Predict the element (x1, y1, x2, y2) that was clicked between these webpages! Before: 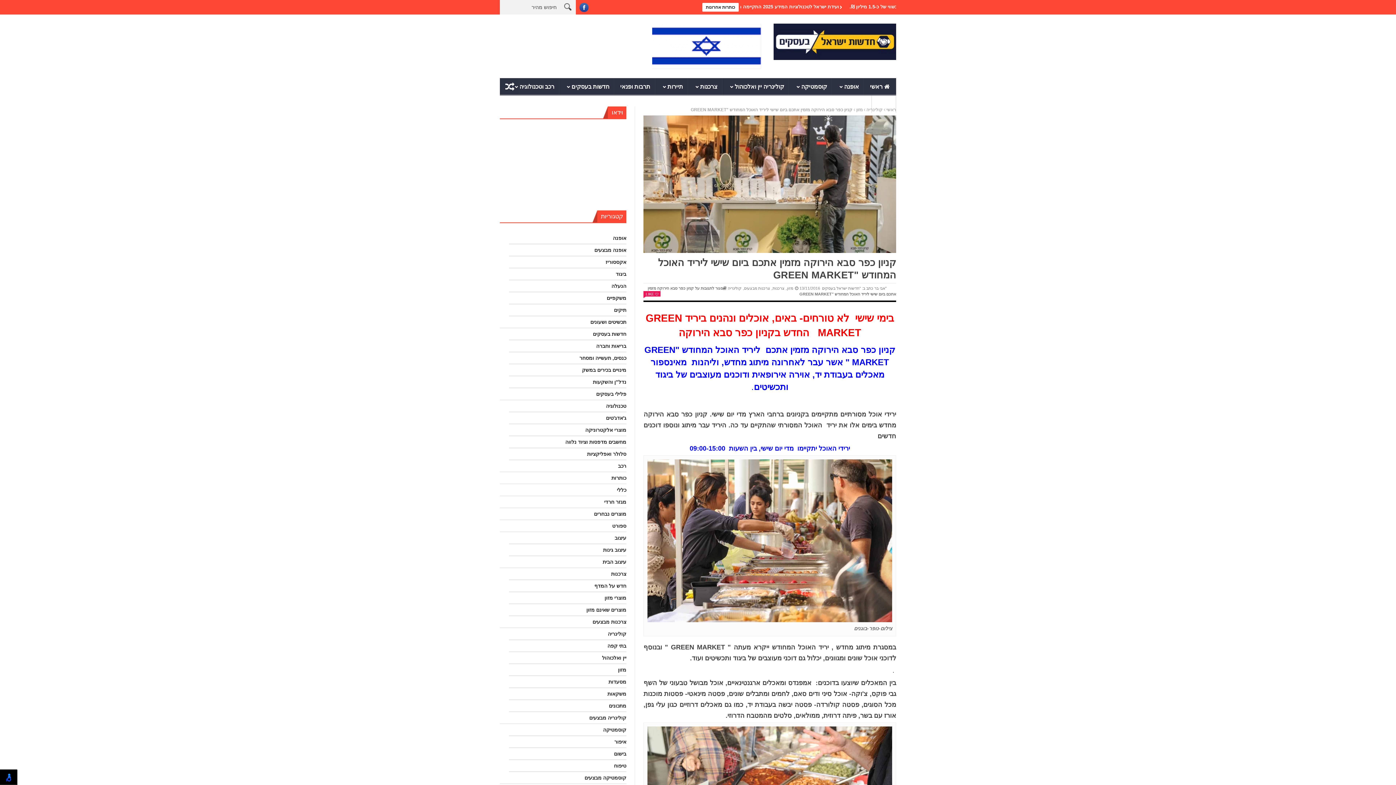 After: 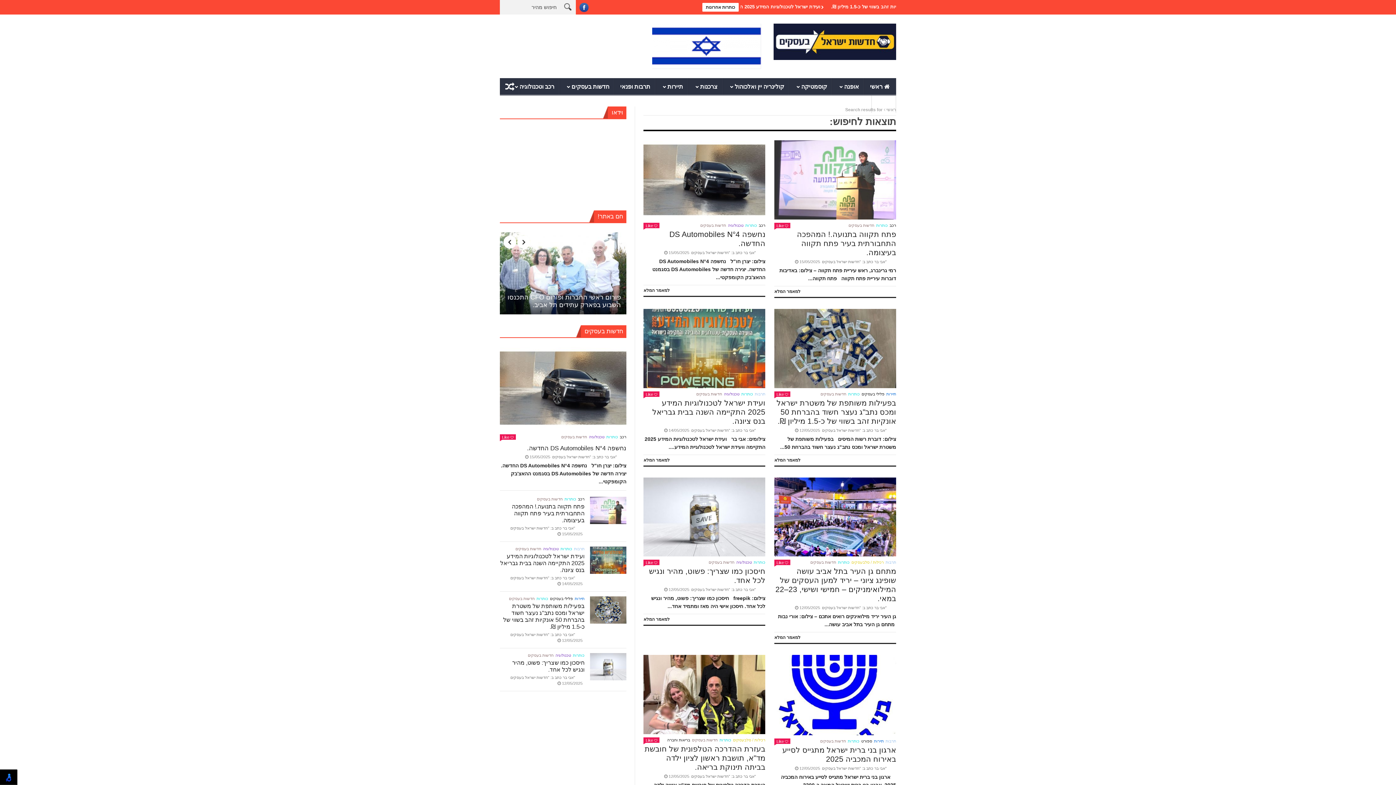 Action: bbox: (561, 2, 574, 11)